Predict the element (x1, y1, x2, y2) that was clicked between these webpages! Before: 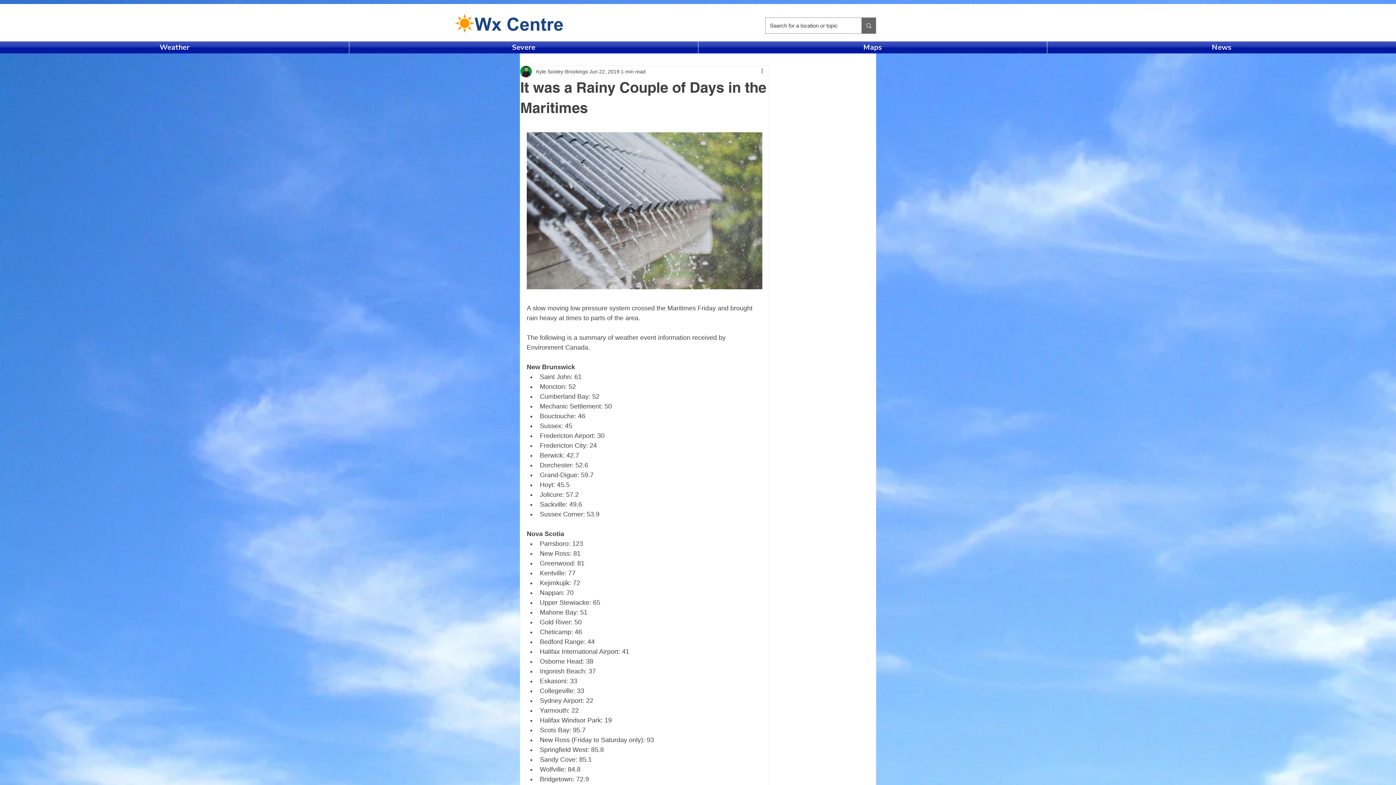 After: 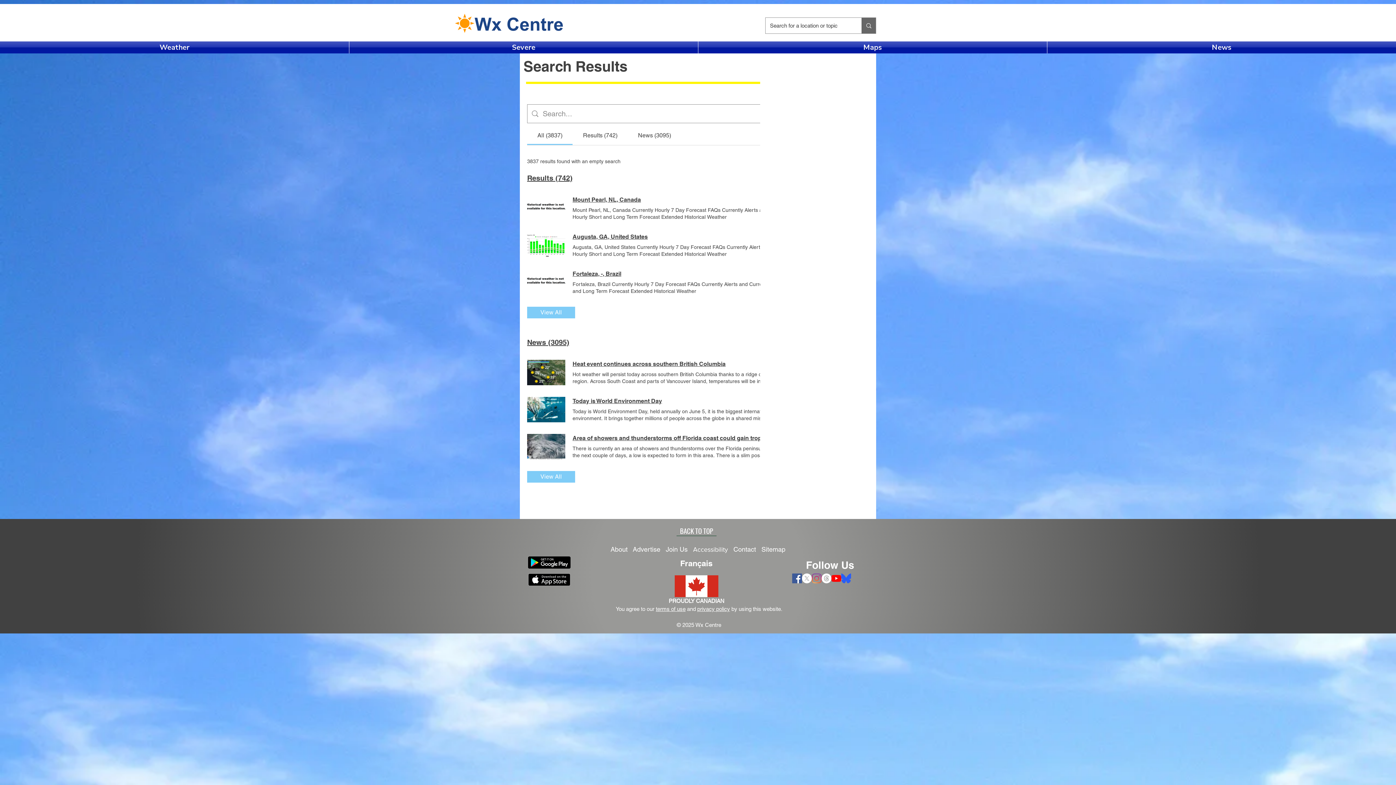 Action: label: Search for a location or topic bbox: (861, 17, 876, 33)